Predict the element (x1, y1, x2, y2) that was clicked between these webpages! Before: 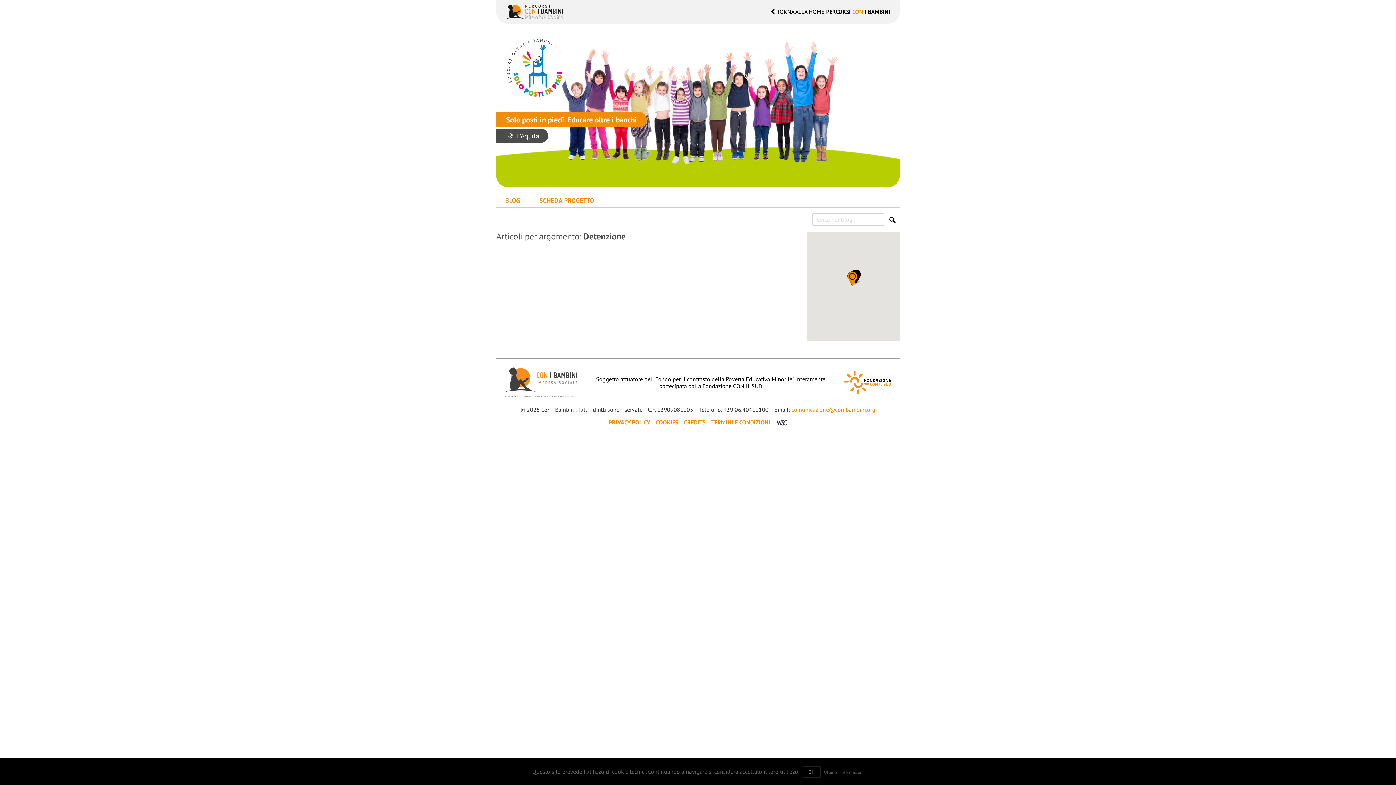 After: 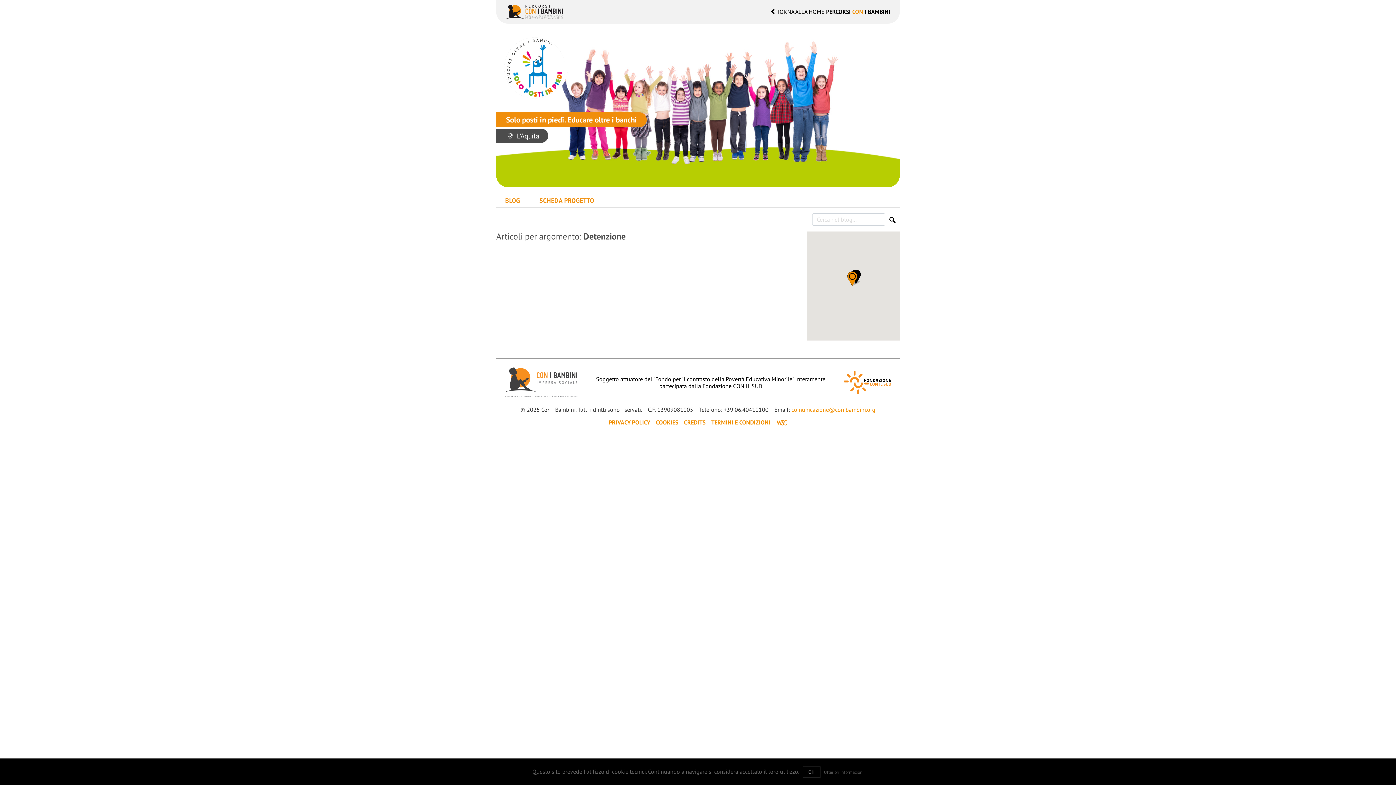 Action: bbox: (776, 418, 787, 426)